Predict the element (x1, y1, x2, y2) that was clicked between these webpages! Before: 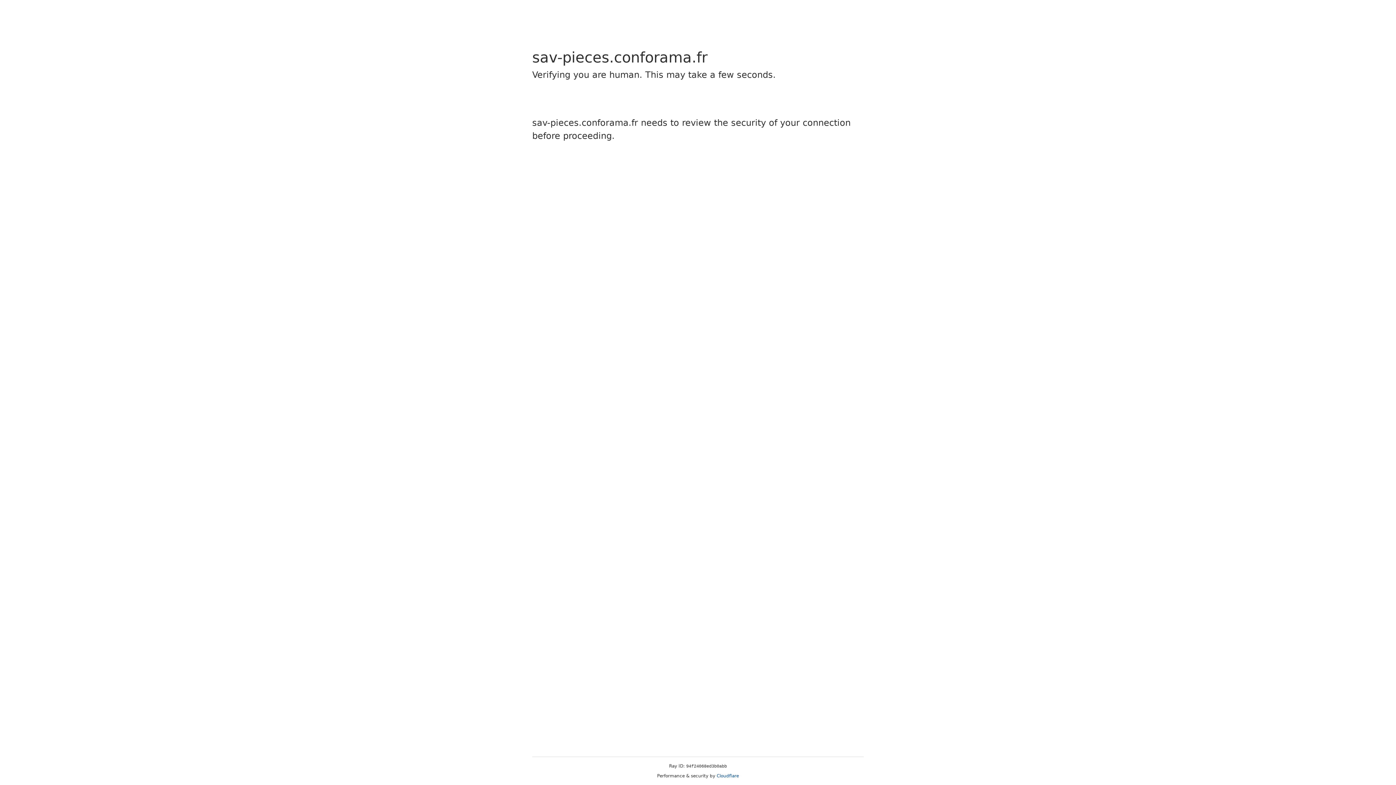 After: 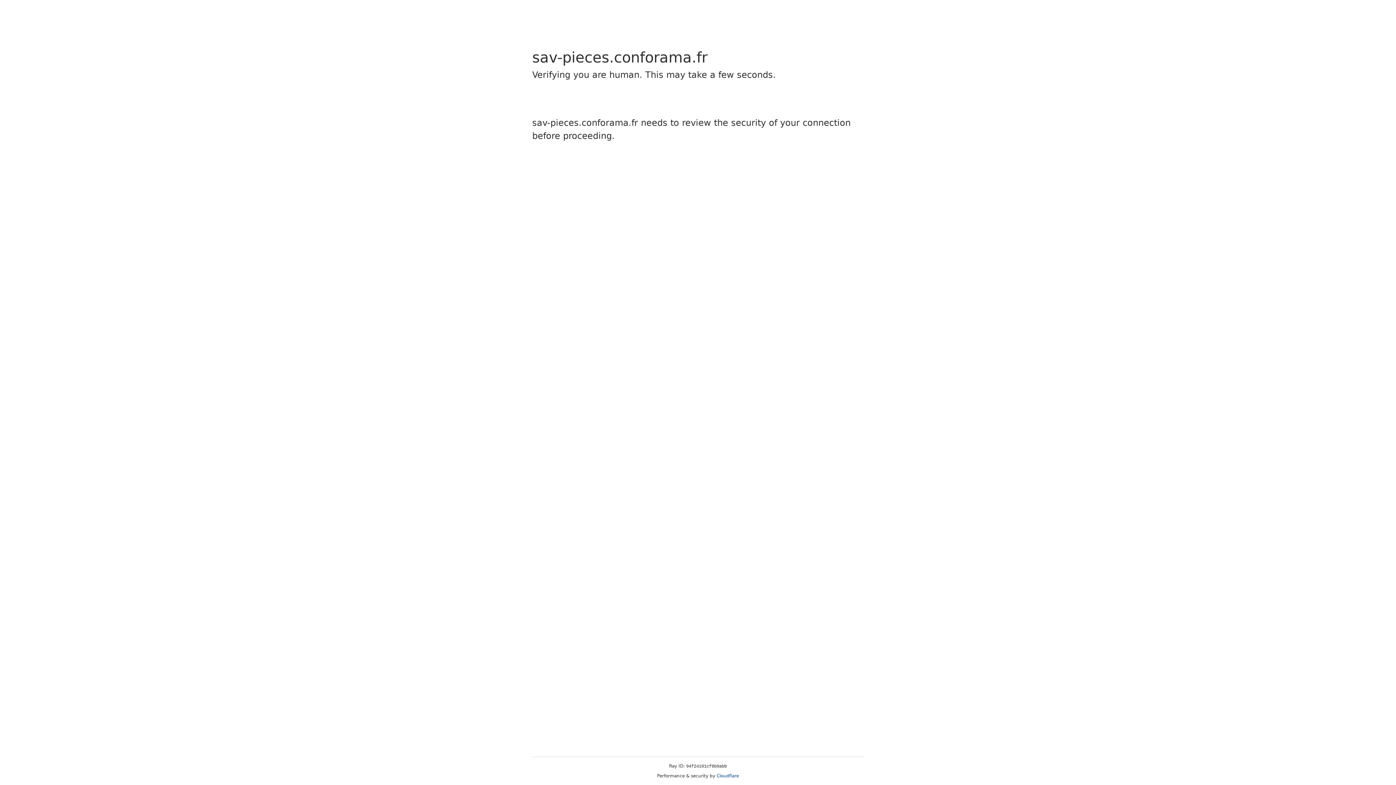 Action: bbox: (716, 773, 739, 778) label: Cloudflare